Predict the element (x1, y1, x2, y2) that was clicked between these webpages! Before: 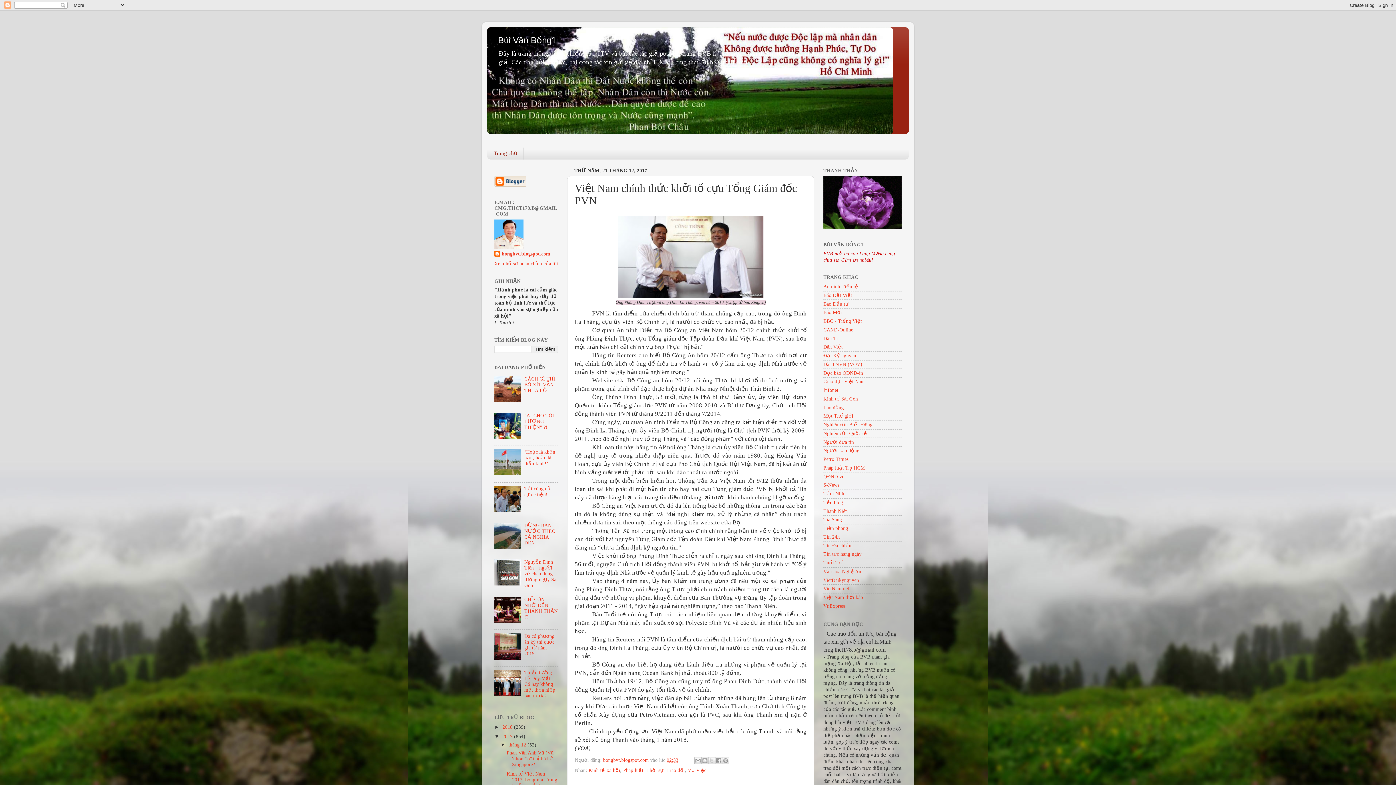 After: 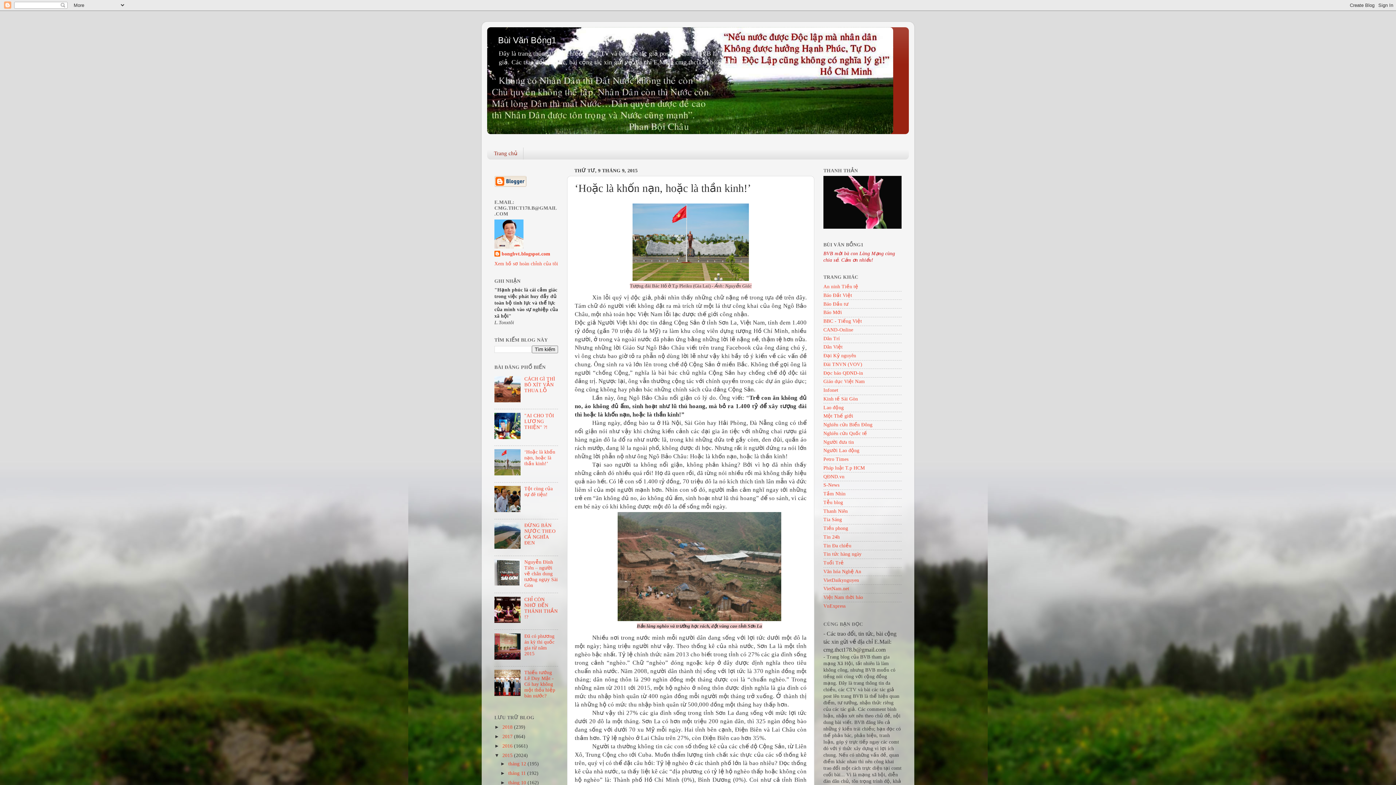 Action: label: ‘Hoặc là khốn nạn, hoặc là thần kinh!’ bbox: (524, 449, 555, 466)